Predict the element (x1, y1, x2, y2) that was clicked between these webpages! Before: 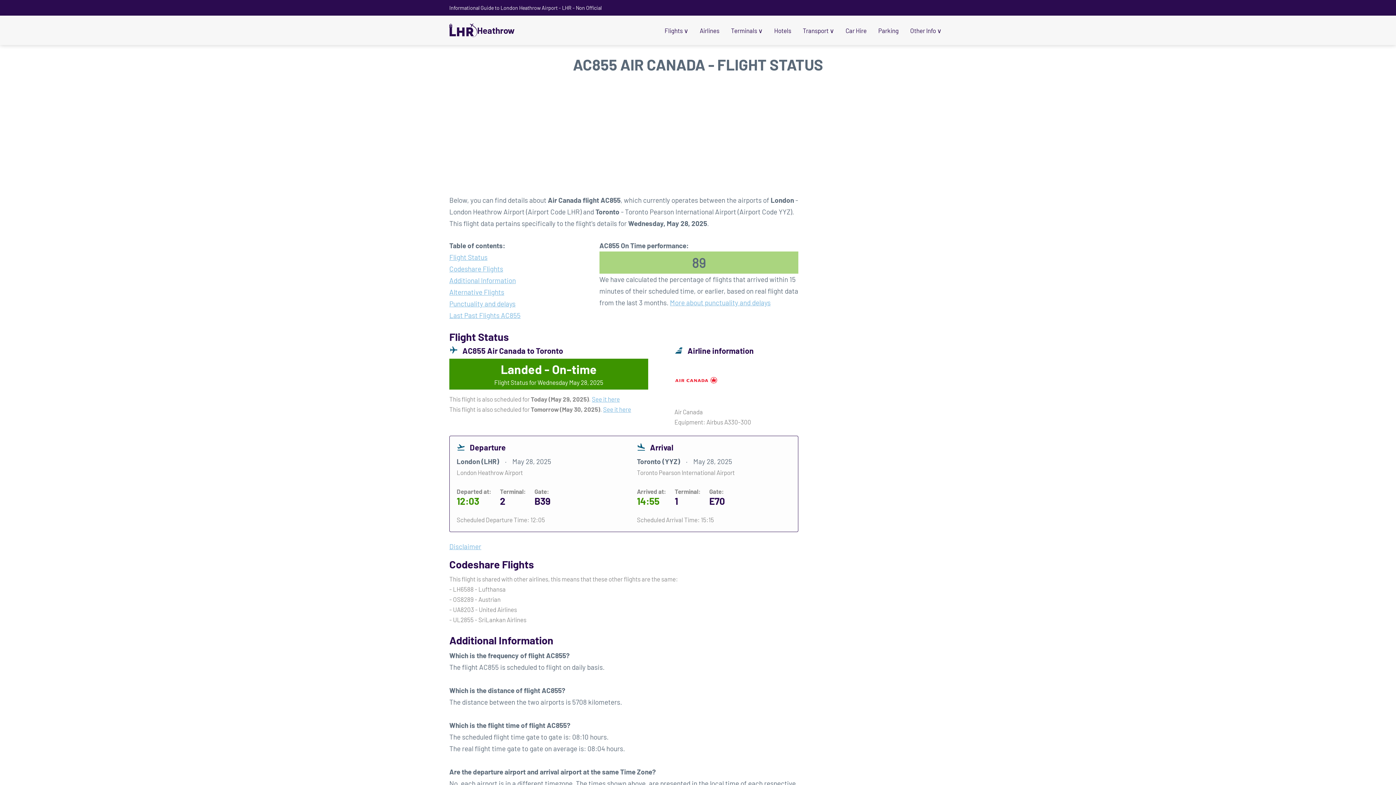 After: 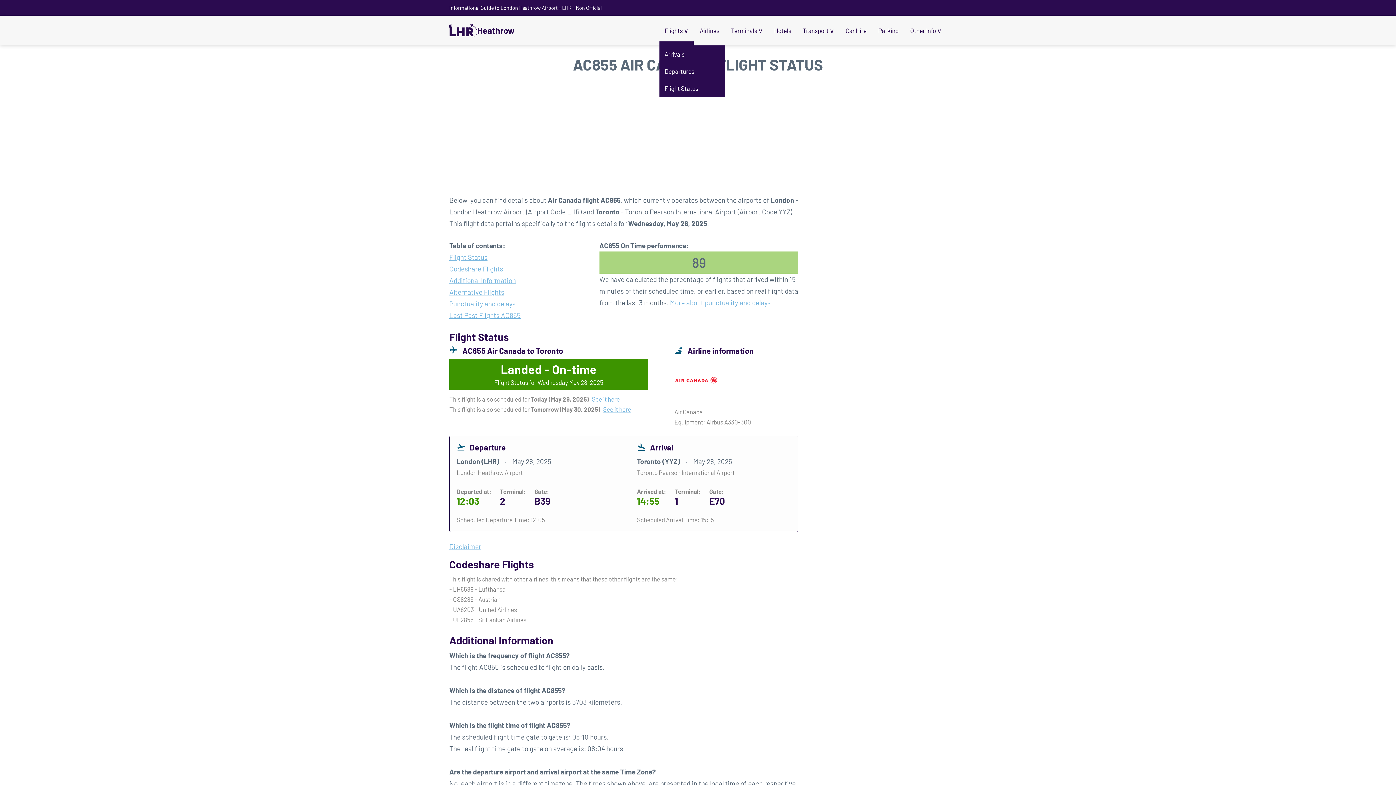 Action: bbox: (659, 19, 693, 41) label: Flights ∨